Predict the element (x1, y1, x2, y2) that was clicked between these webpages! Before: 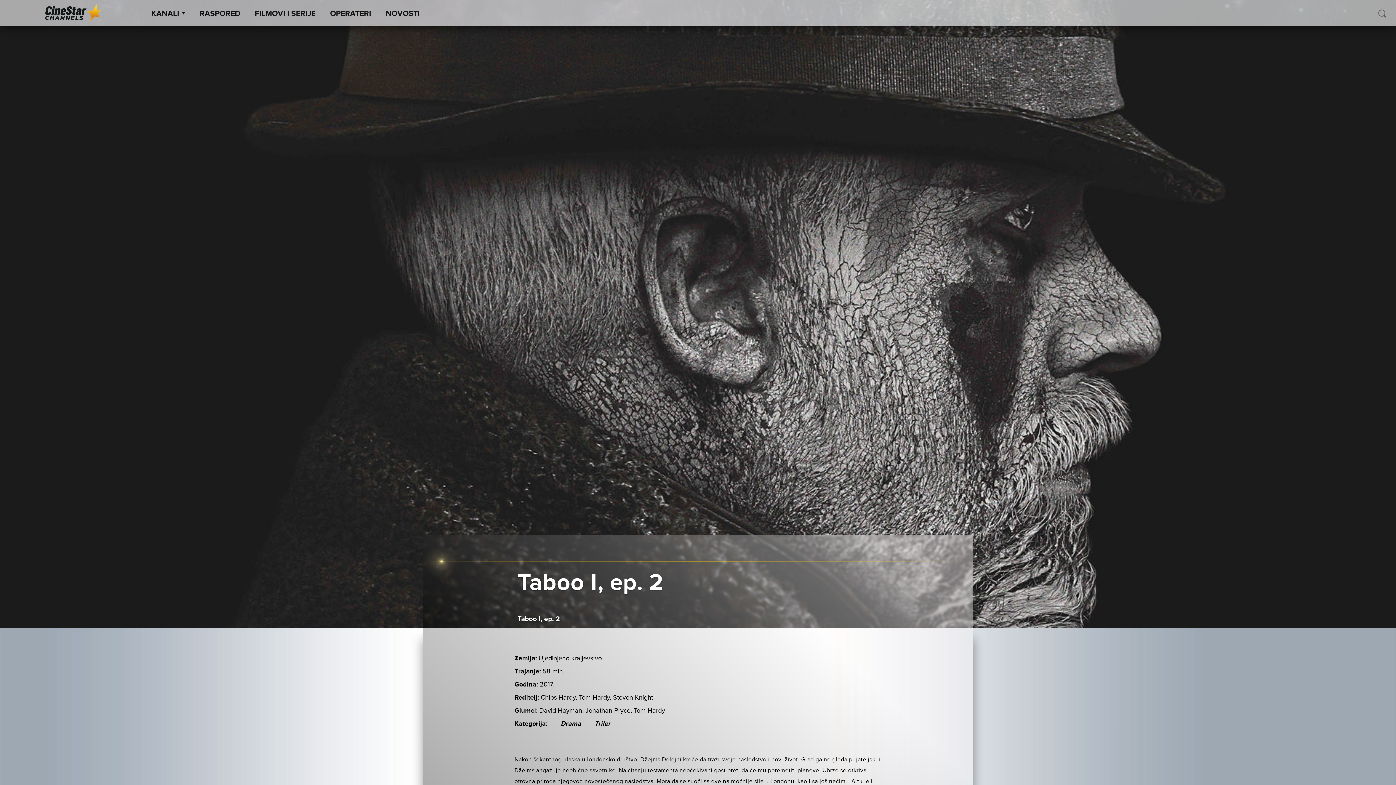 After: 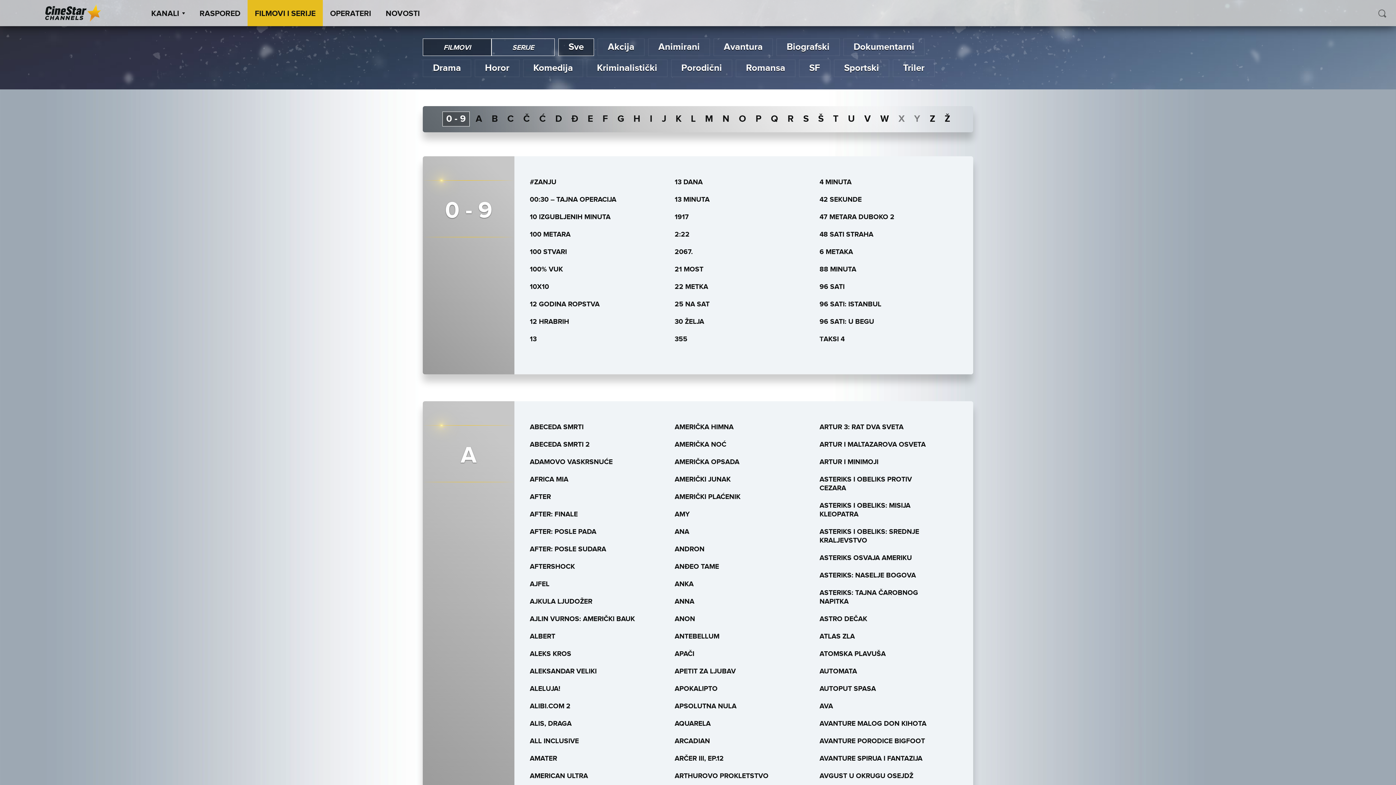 Action: label: FILMOVI I SERIJE bbox: (247, 3, 322, 24)